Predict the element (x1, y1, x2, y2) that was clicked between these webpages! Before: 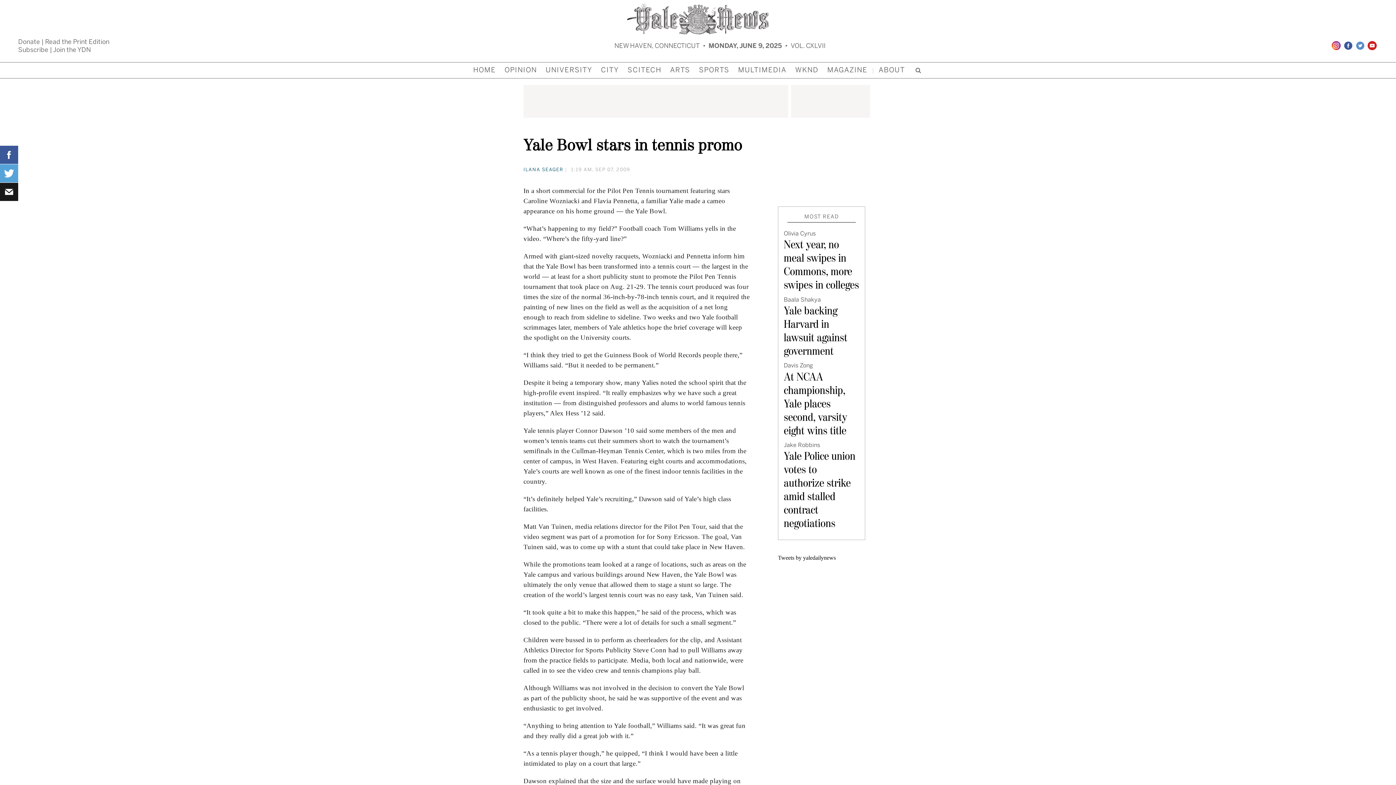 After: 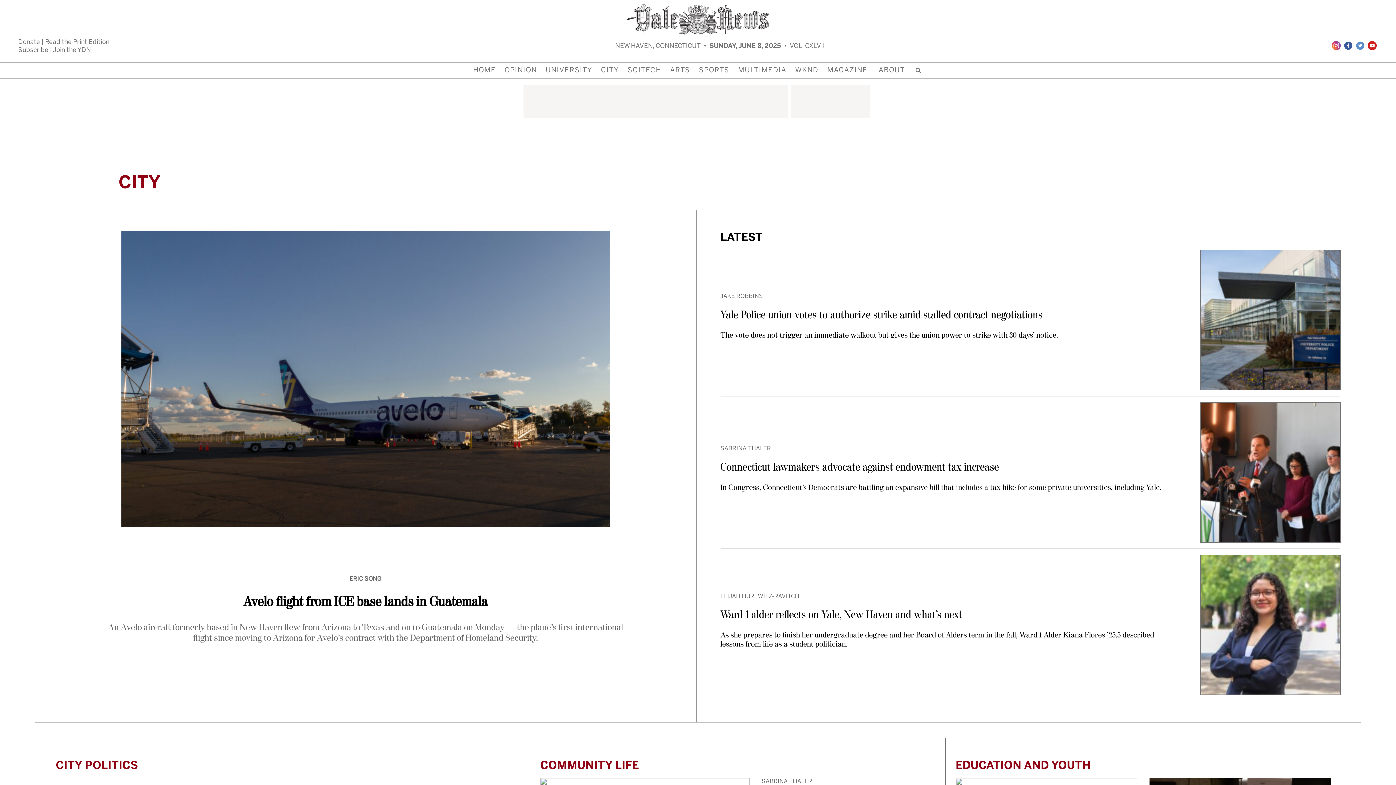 Action: label: CITY bbox: (597, 62, 622, 78)